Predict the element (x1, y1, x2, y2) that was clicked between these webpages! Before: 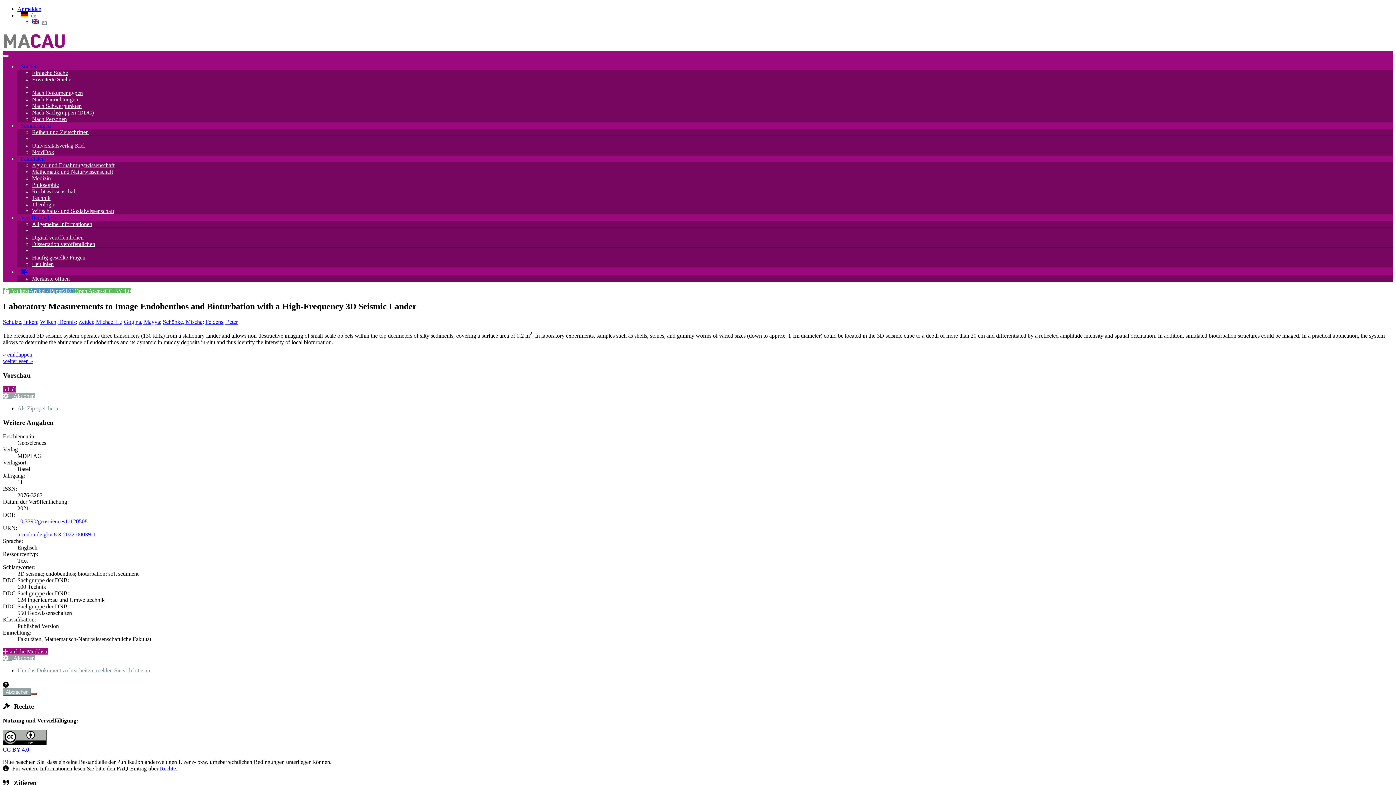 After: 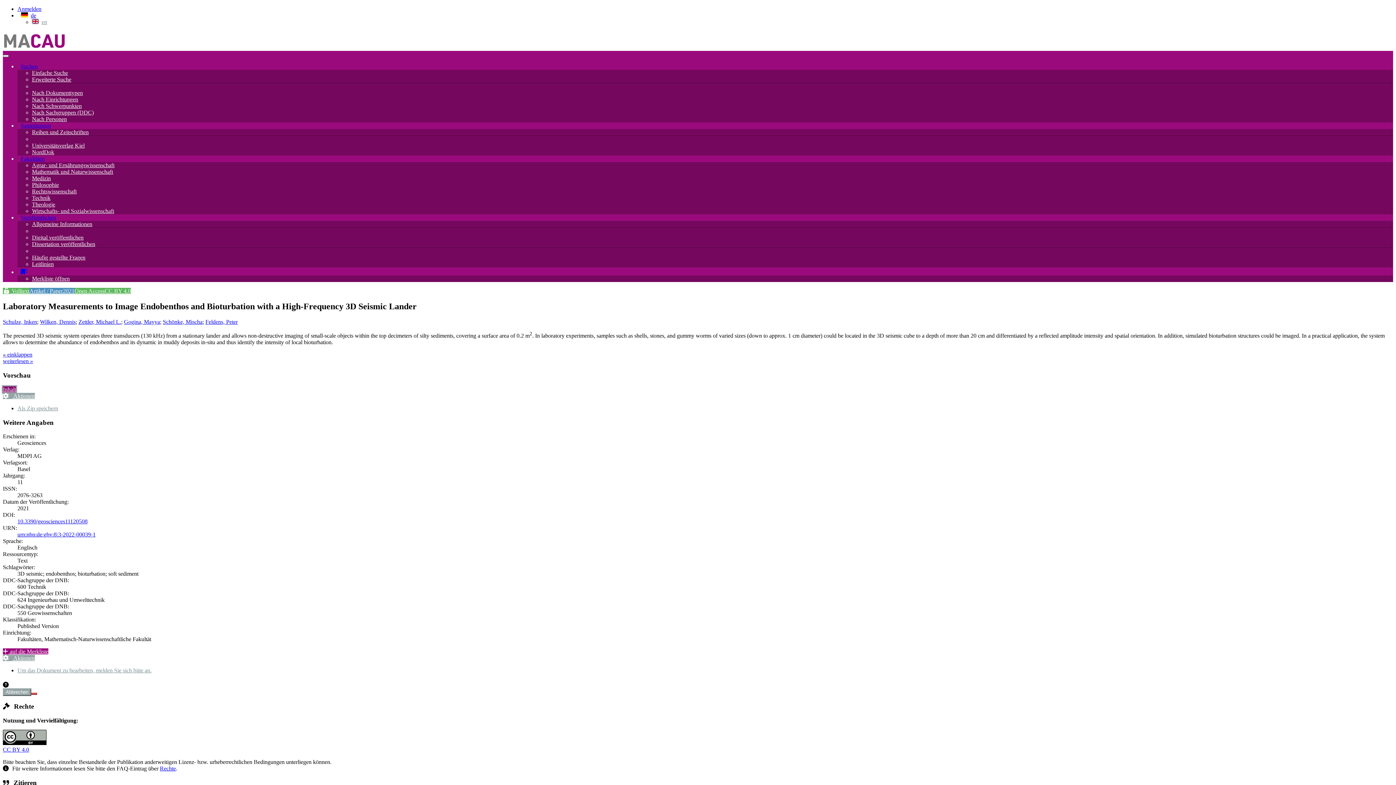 Action: label: Inhalt bbox: (2, 386, 16, 392)